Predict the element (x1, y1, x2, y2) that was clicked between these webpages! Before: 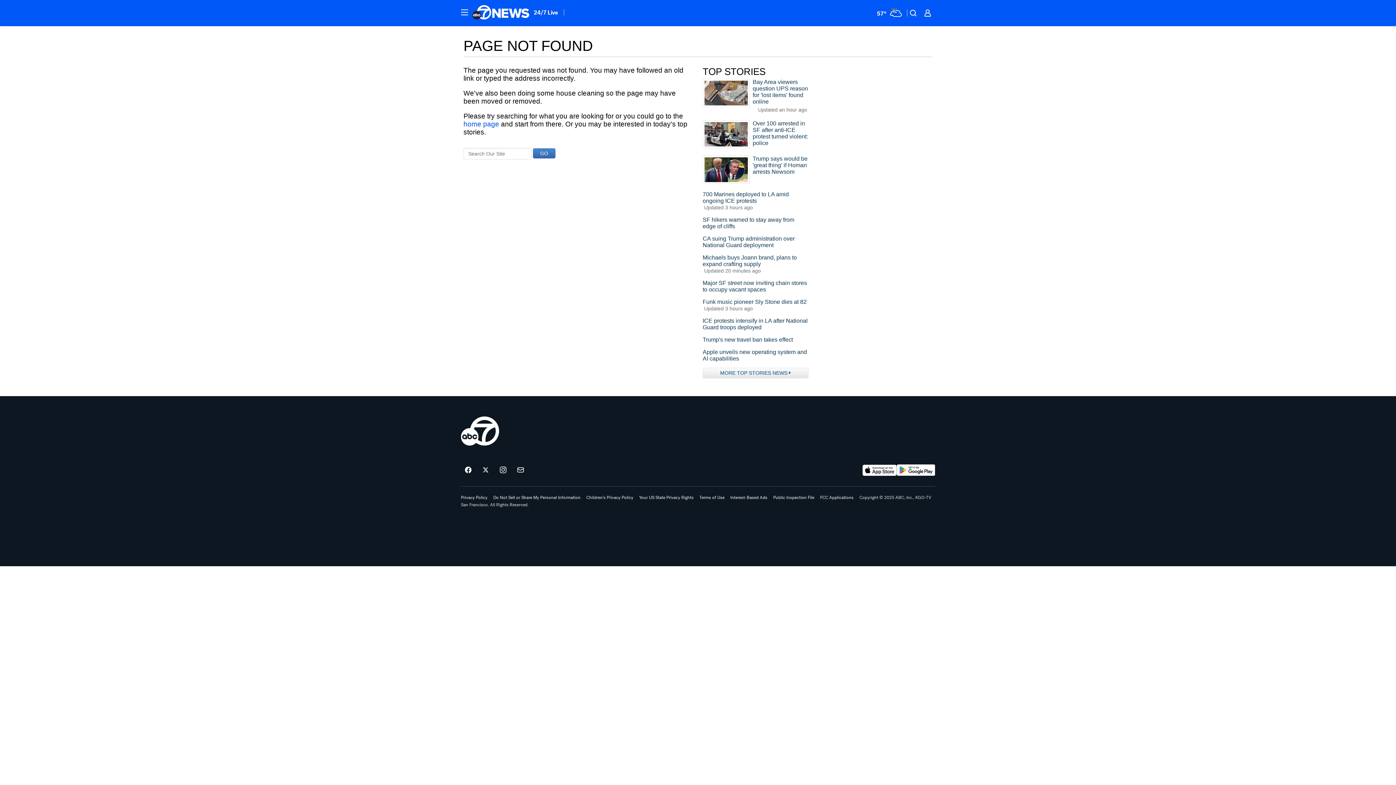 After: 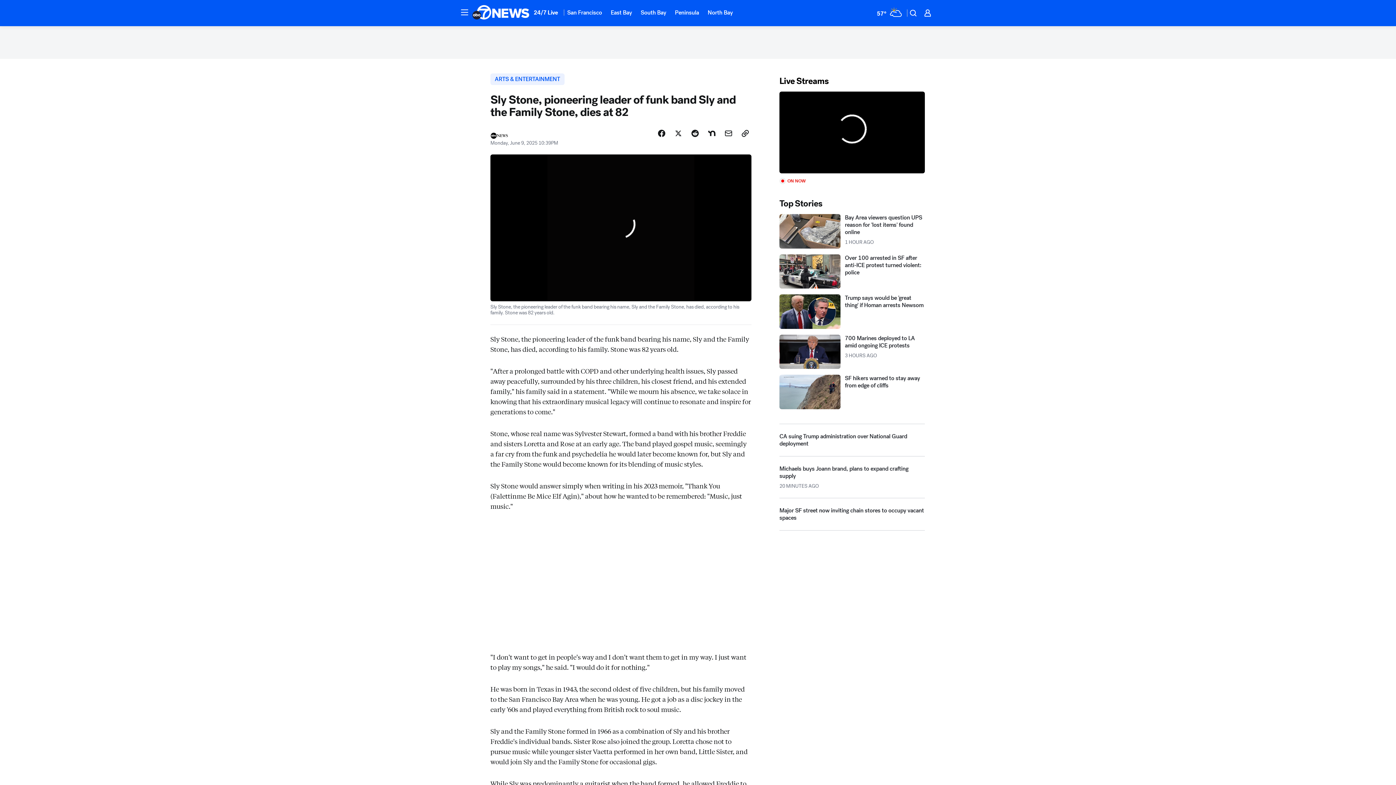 Action: label: Funk music pioneer Sly Stone dies at 82
Updated 3 hours ago bbox: (702, 298, 808, 311)